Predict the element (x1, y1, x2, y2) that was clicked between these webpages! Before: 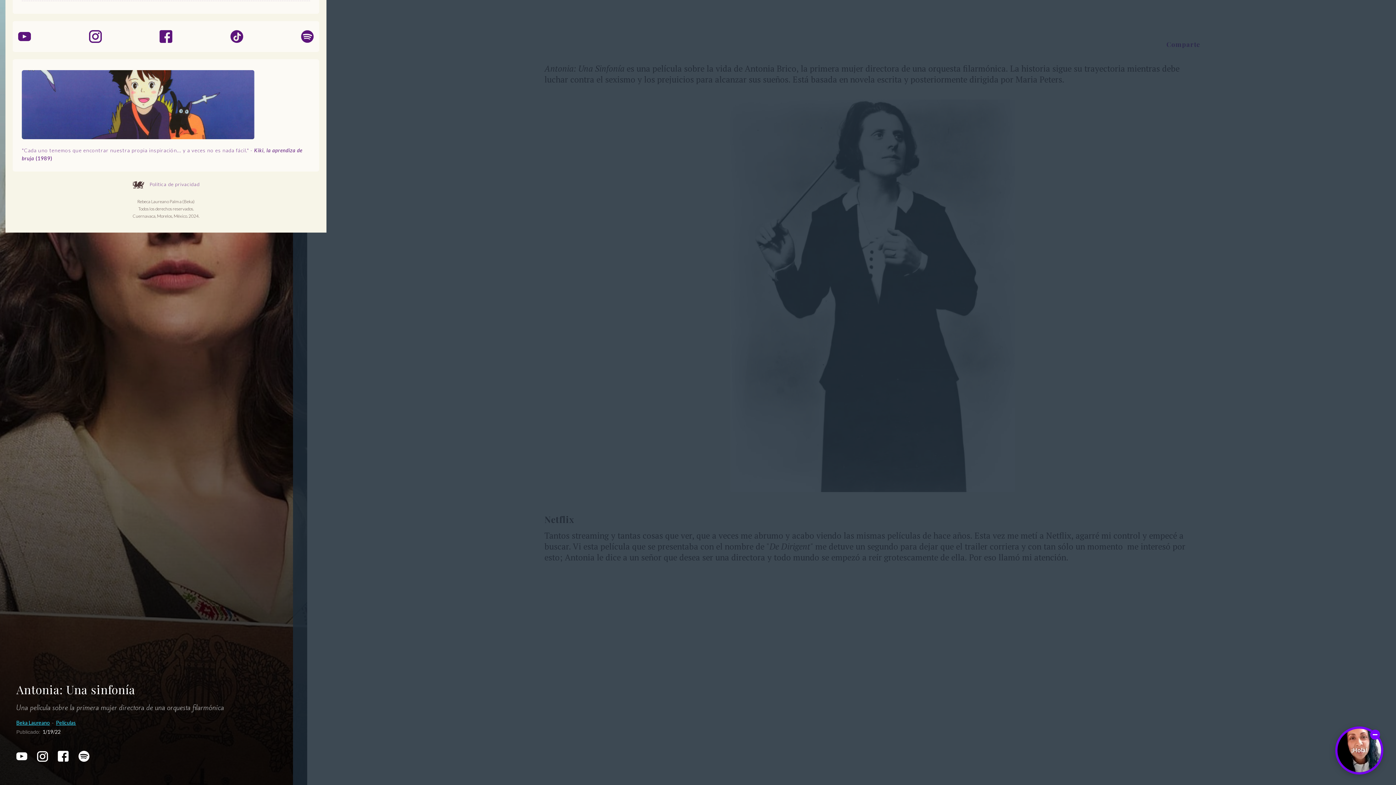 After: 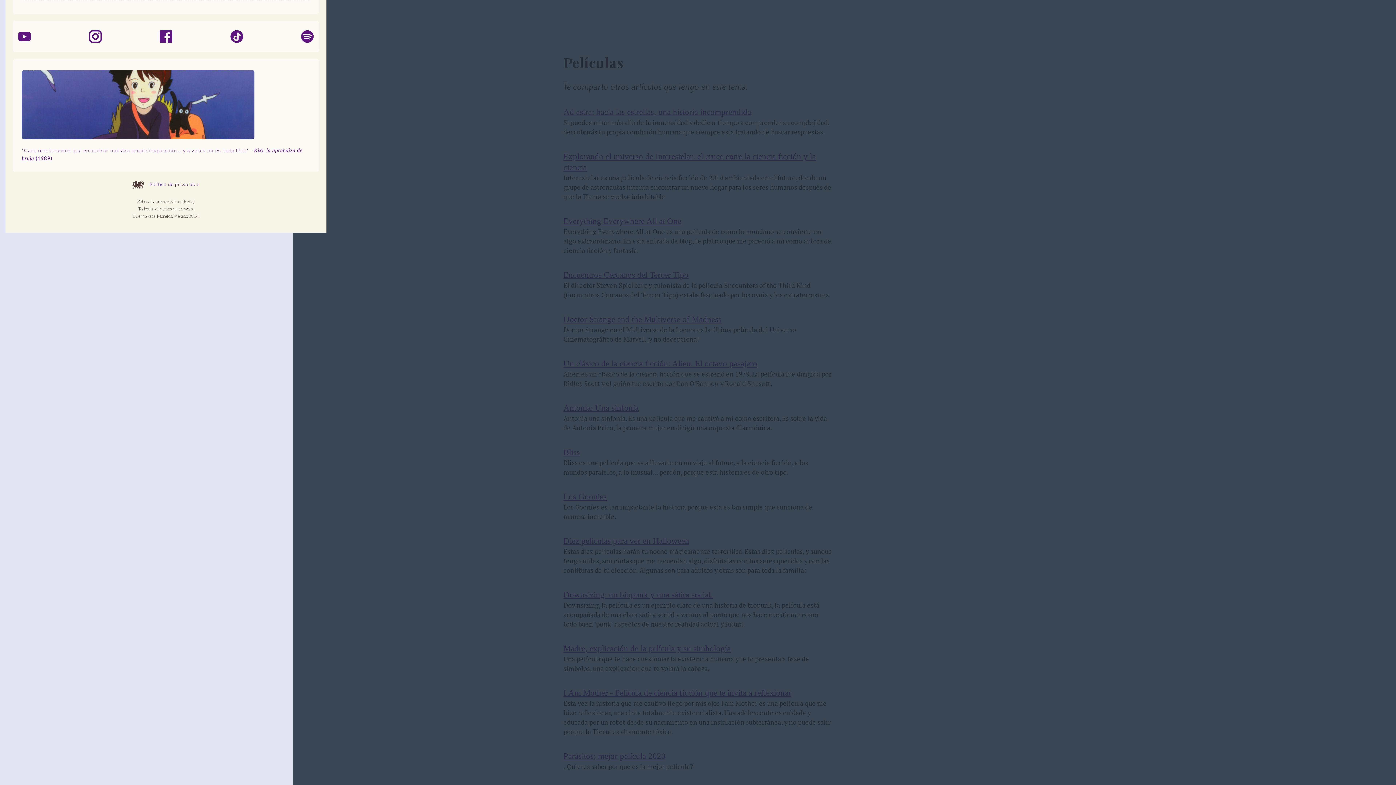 Action: bbox: (56, 719, 76, 727) label: Películas